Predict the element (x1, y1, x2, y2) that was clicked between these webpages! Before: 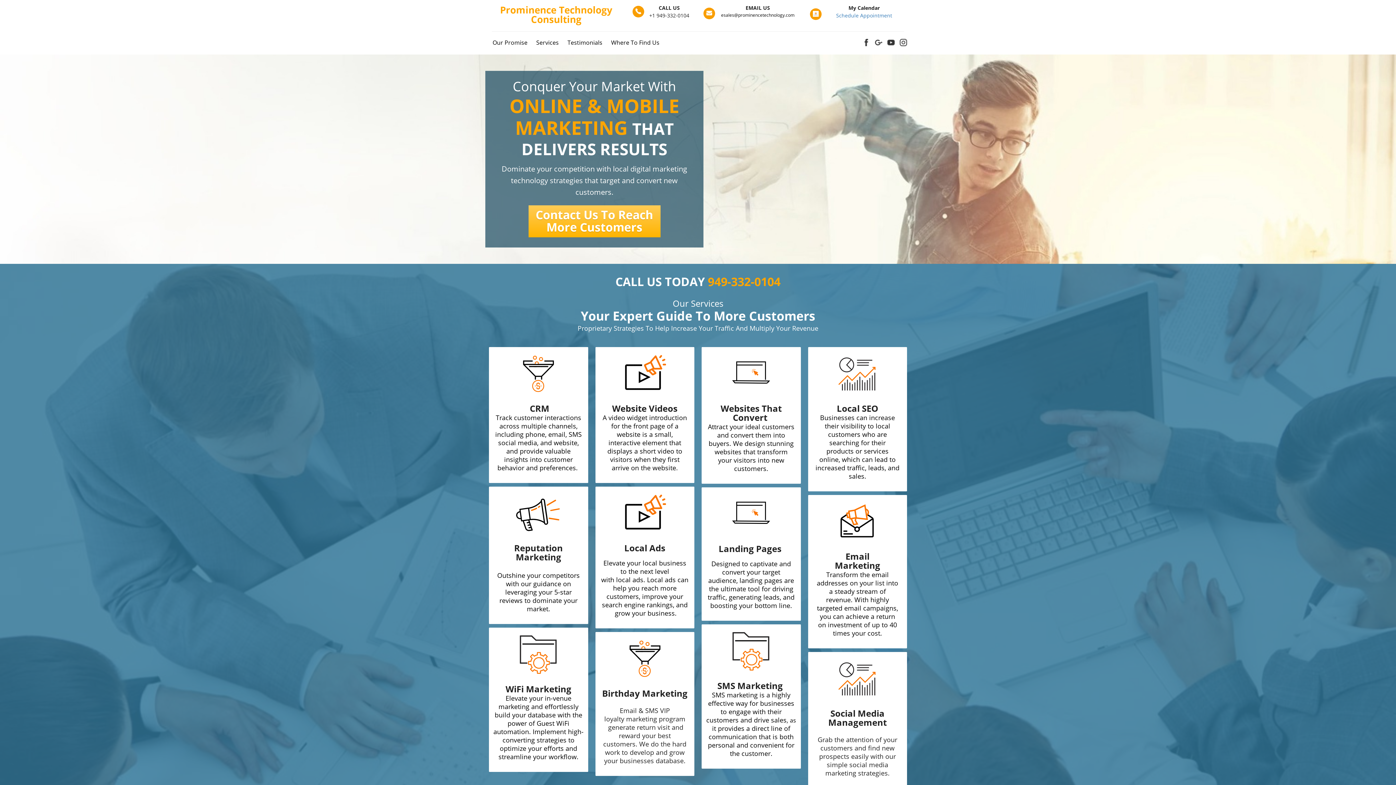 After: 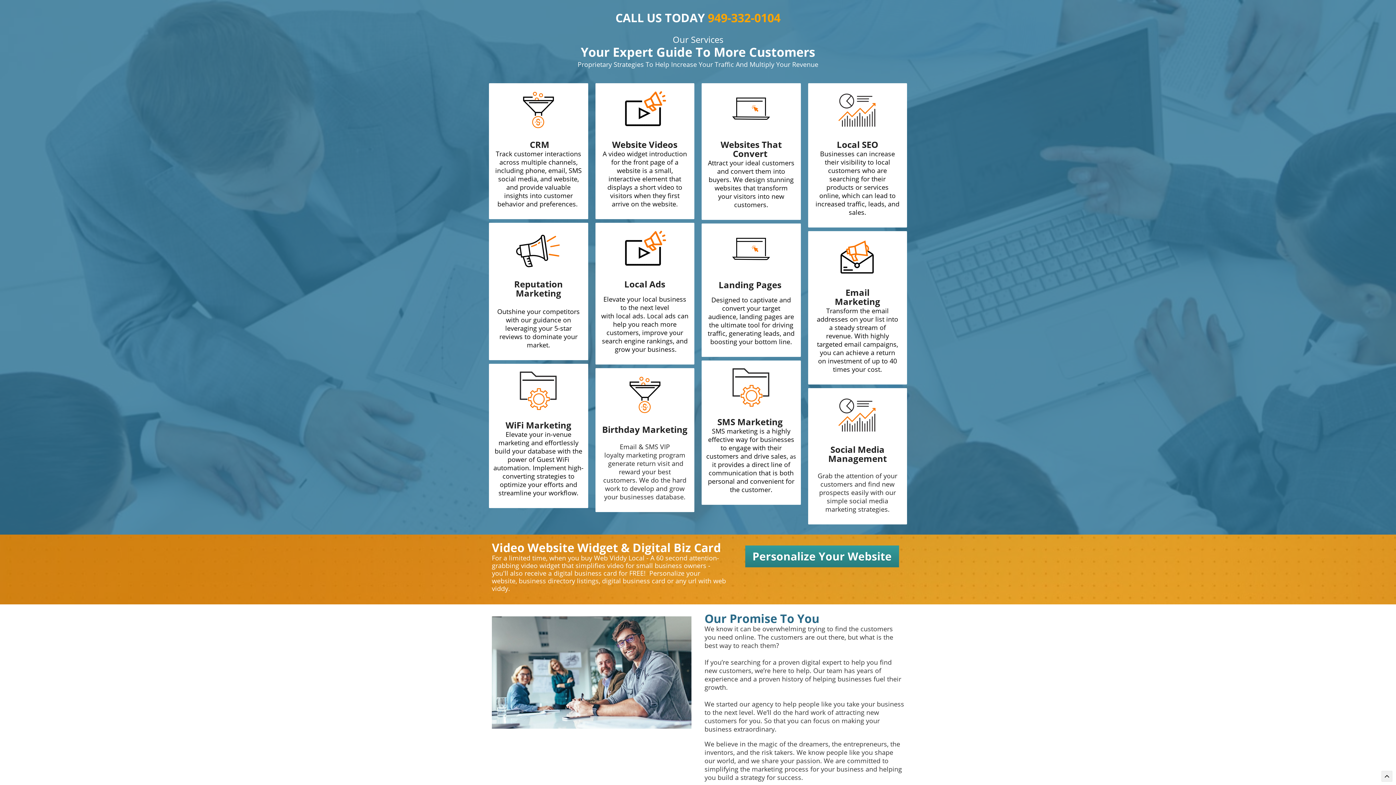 Action: label: Services bbox: (536, 38, 558, 46)